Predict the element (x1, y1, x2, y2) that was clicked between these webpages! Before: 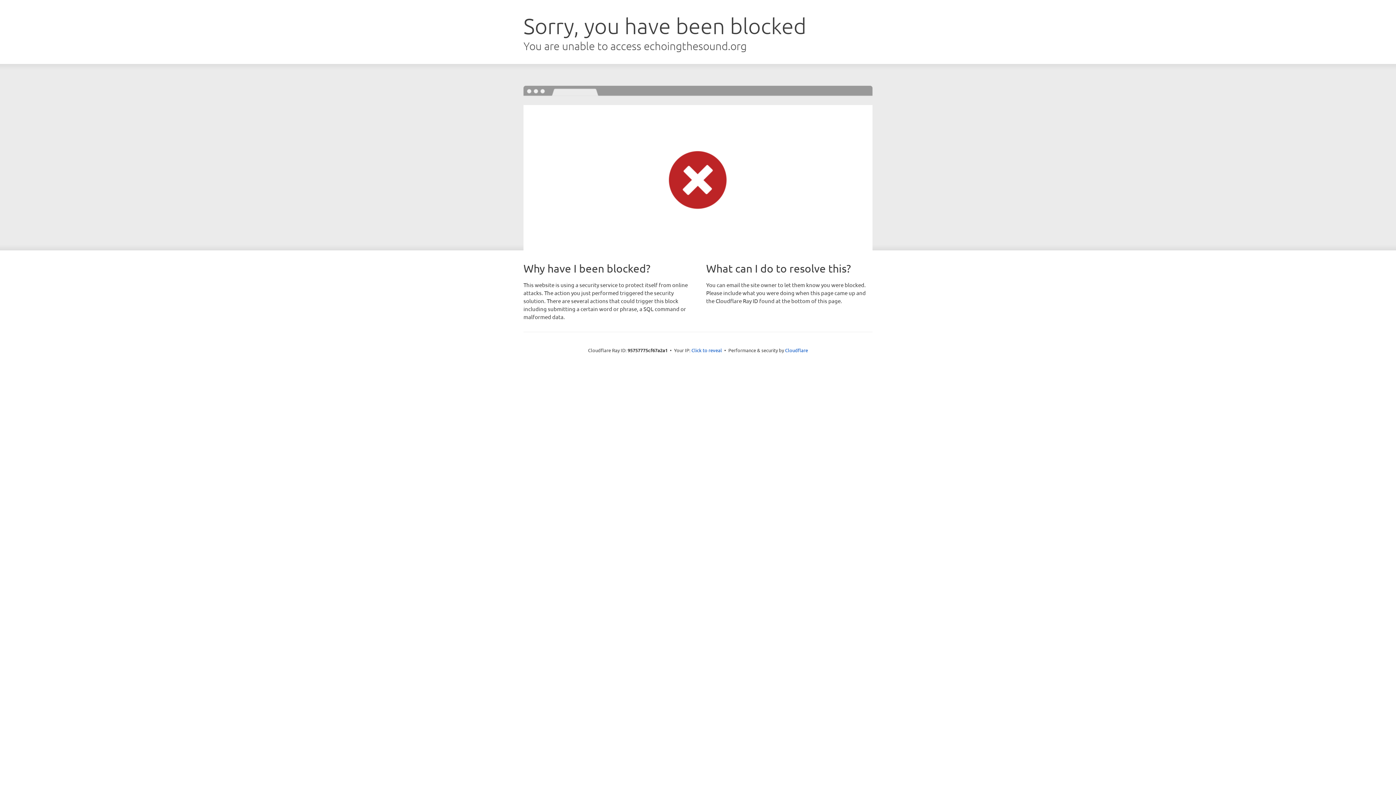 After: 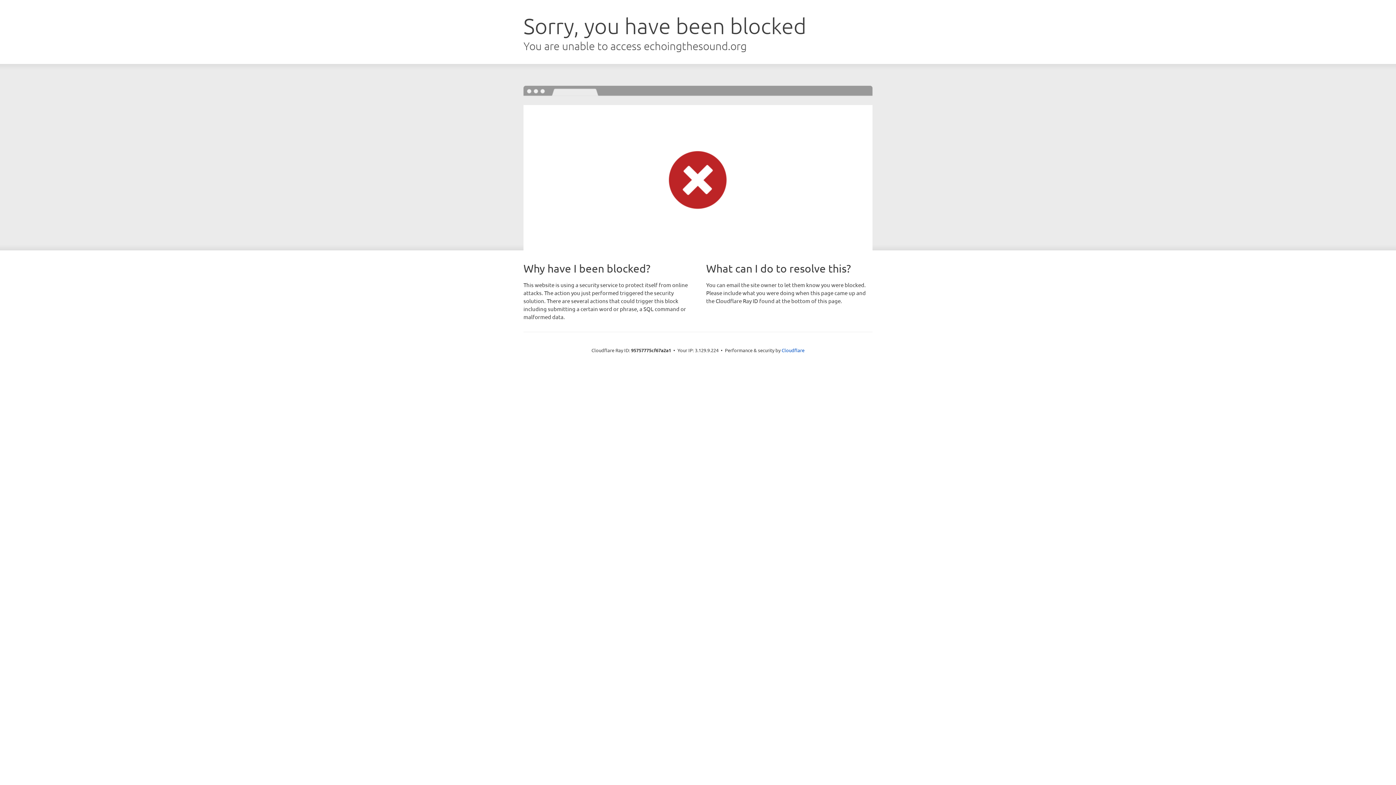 Action: label: Click to reveal bbox: (691, 346, 722, 353)